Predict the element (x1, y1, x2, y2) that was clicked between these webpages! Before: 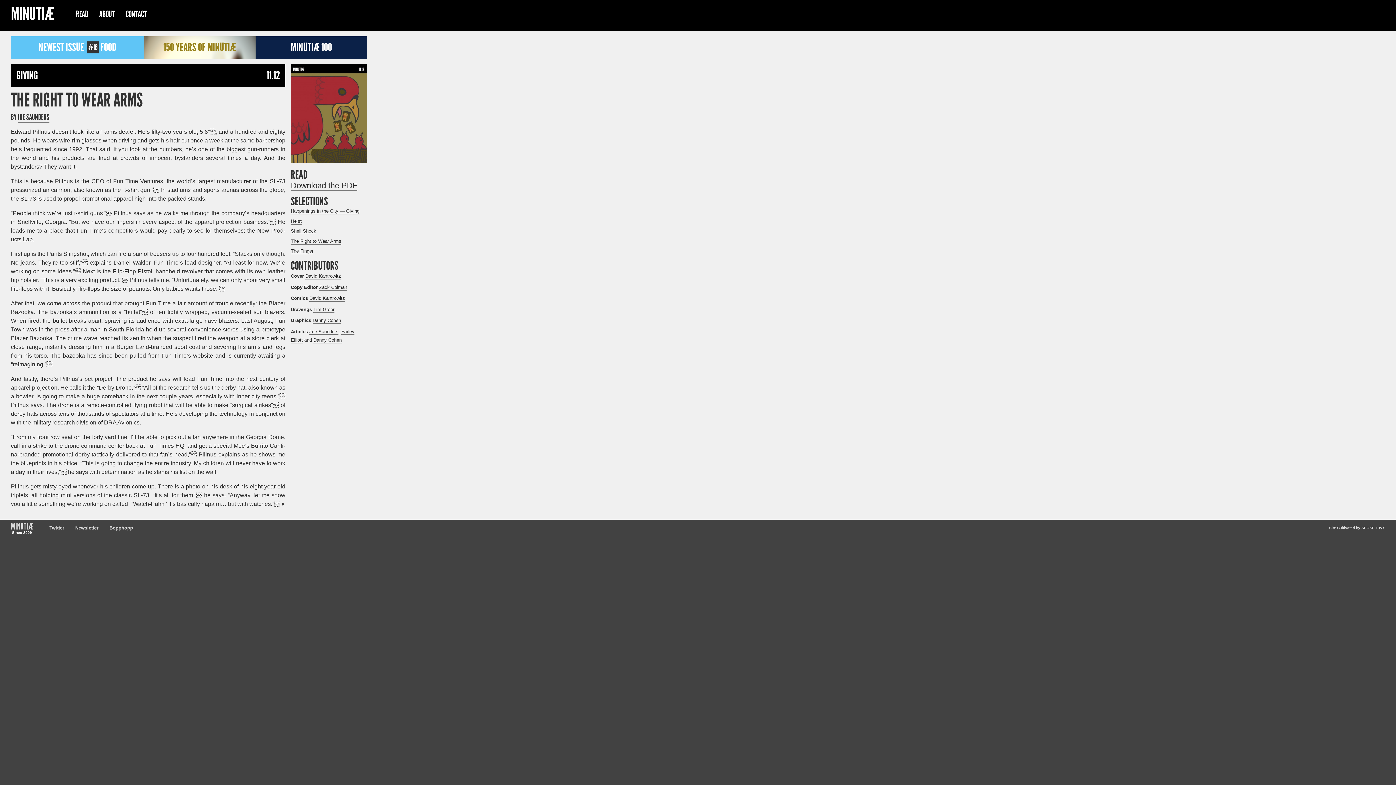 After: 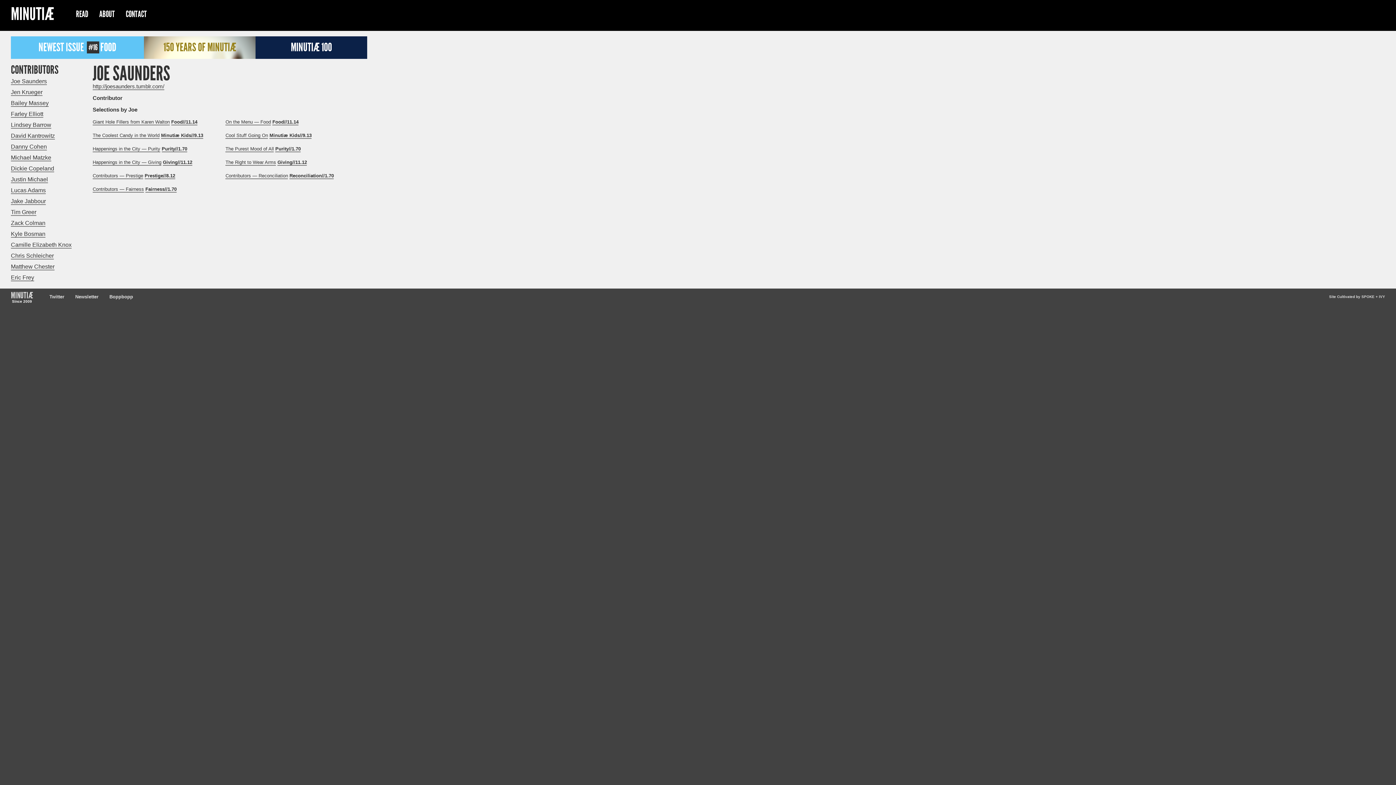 Action: label: Joe Saun­ders bbox: (309, 329, 338, 335)